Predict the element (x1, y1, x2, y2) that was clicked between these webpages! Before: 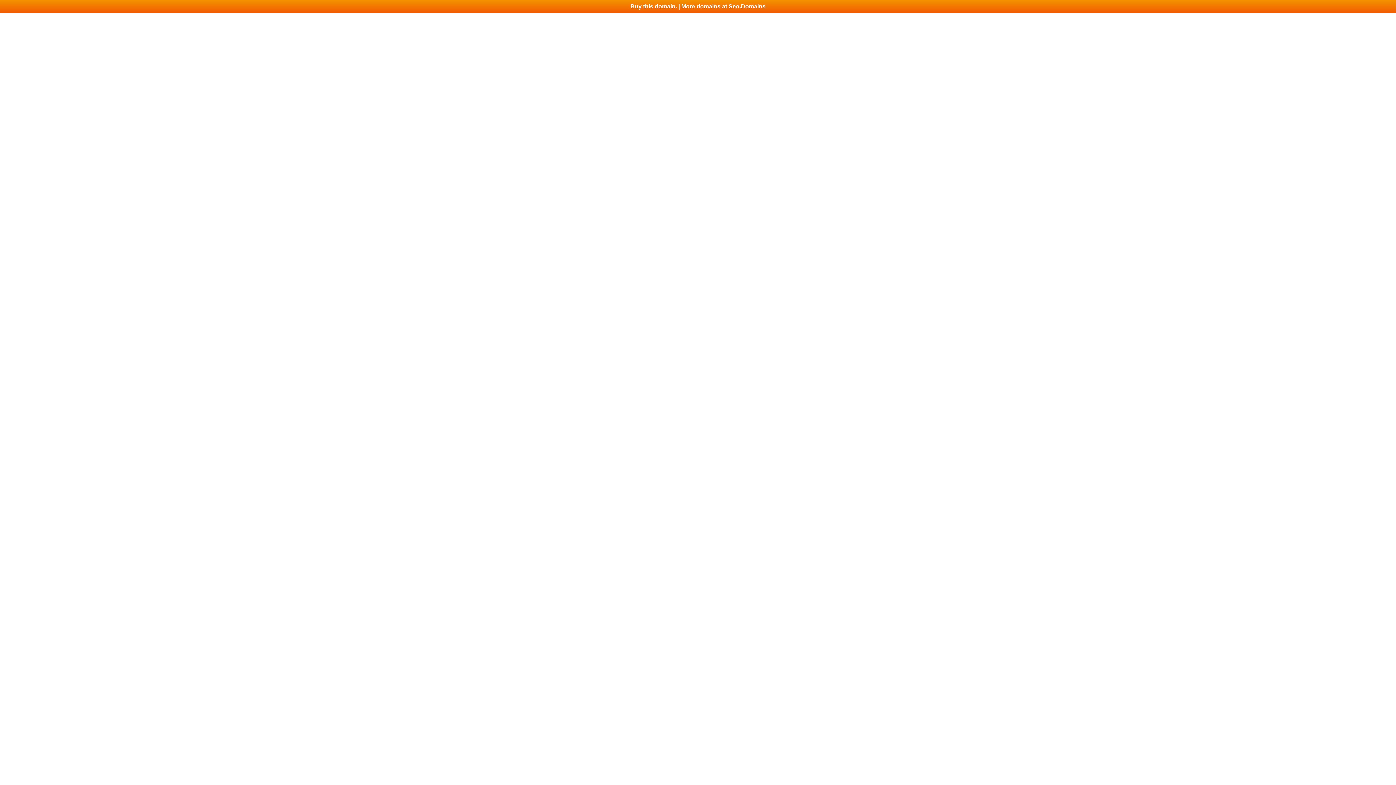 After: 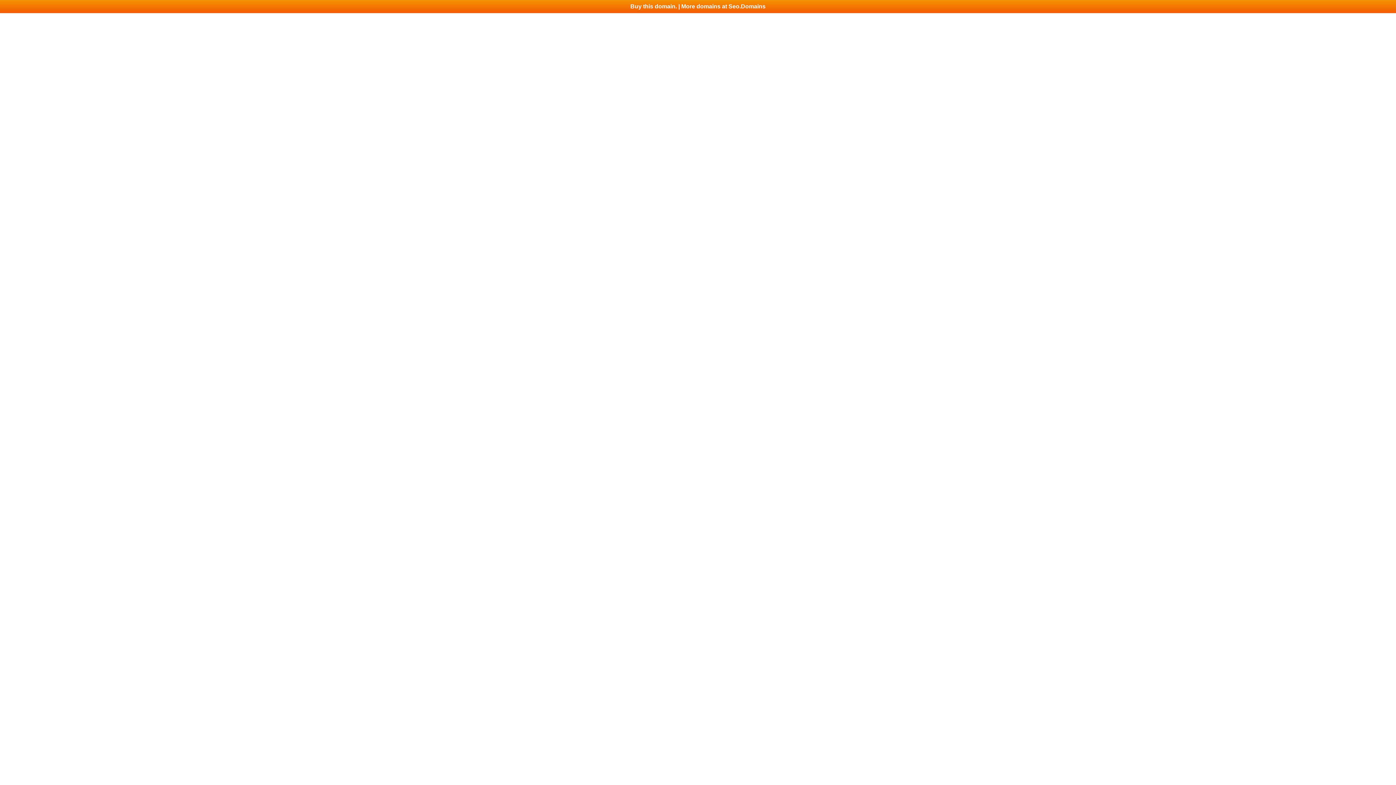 Action: bbox: (0, 0, 1396, 13) label: Buy this domain. | More domains at Seo.Domains